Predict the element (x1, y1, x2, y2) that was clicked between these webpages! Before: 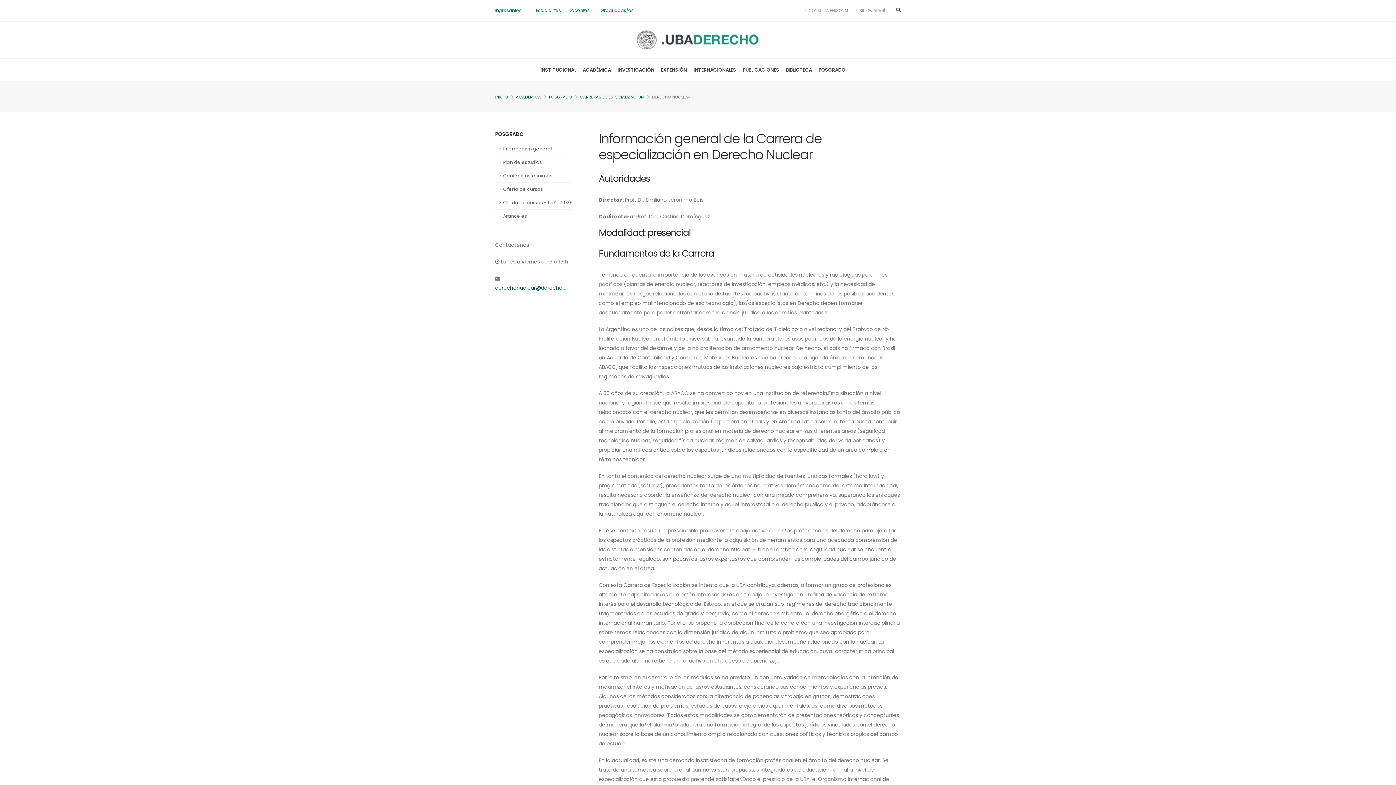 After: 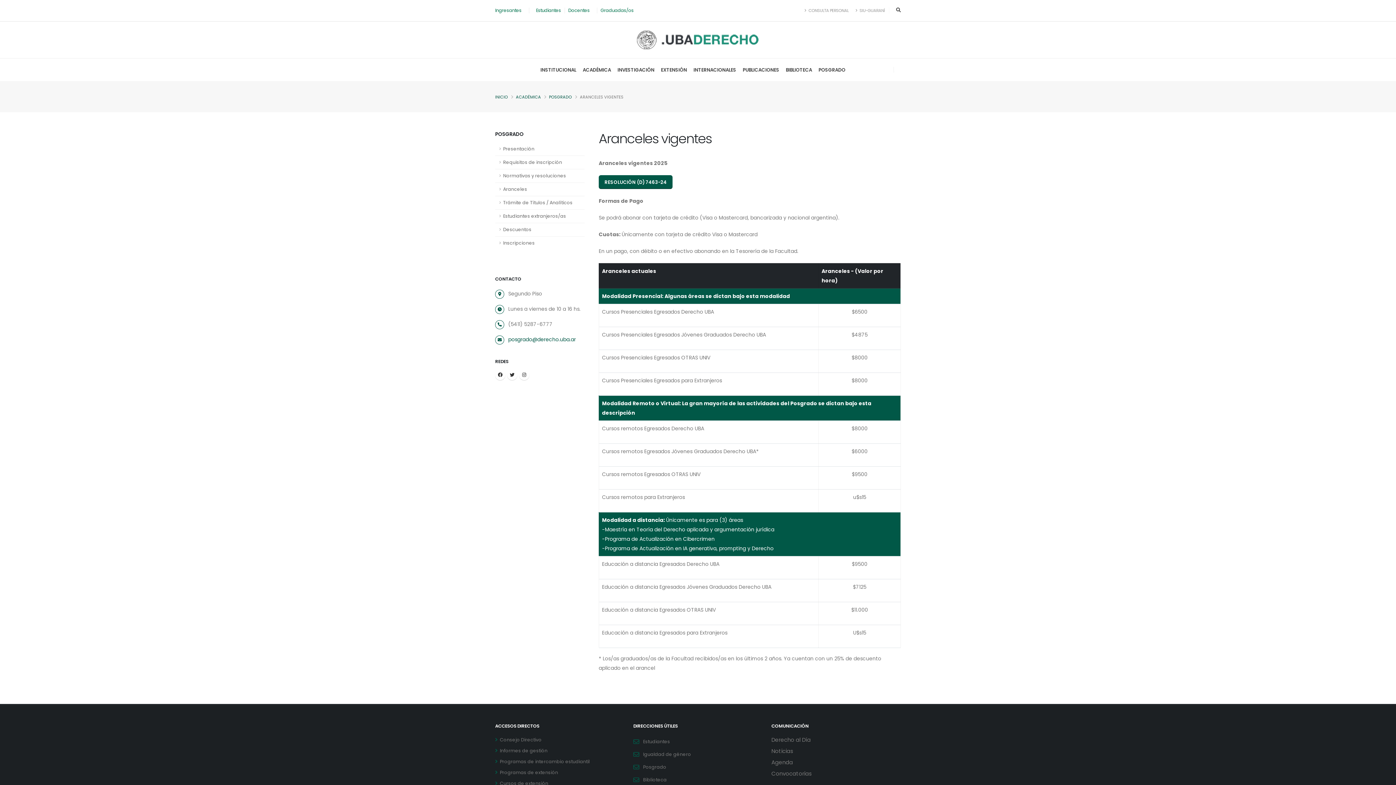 Action: label: Aranceles bbox: (495, 209, 572, 222)